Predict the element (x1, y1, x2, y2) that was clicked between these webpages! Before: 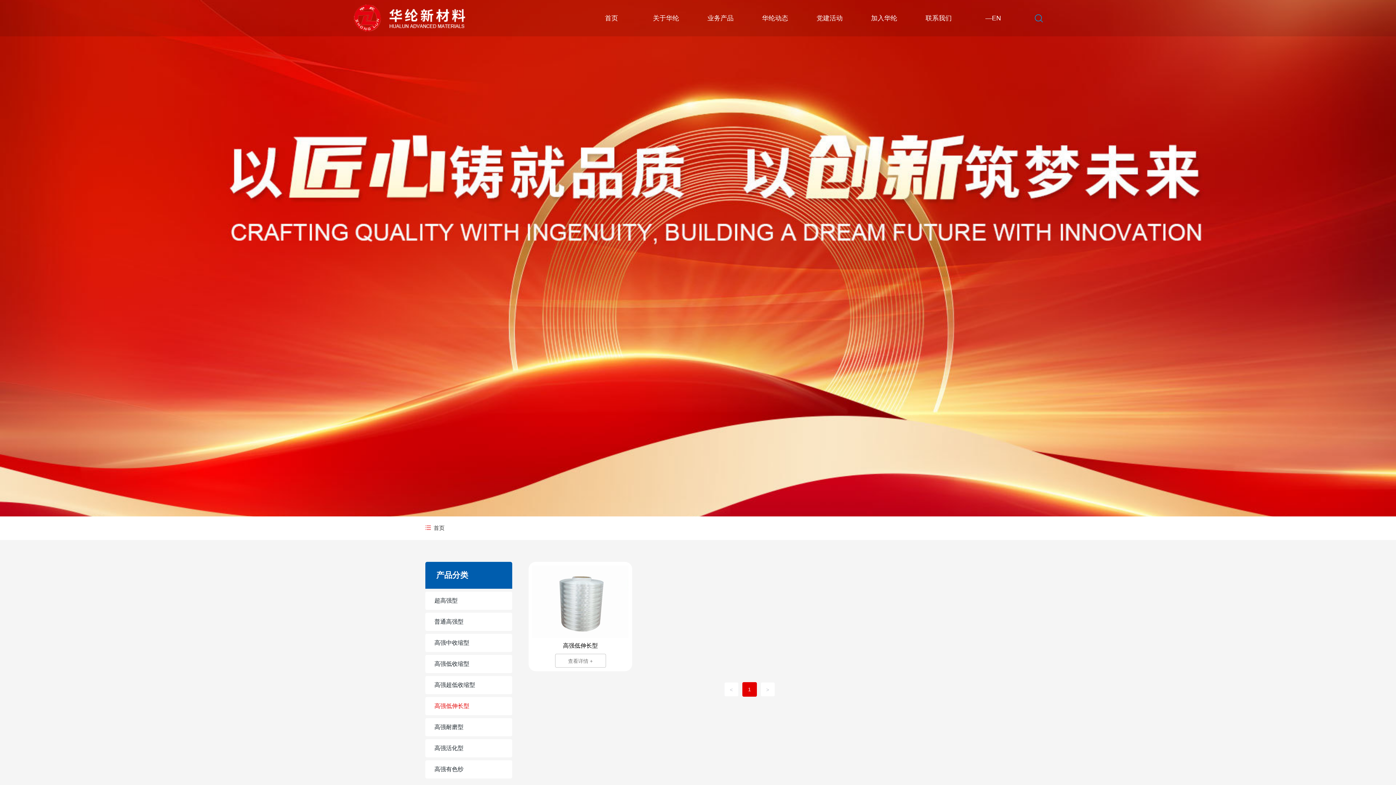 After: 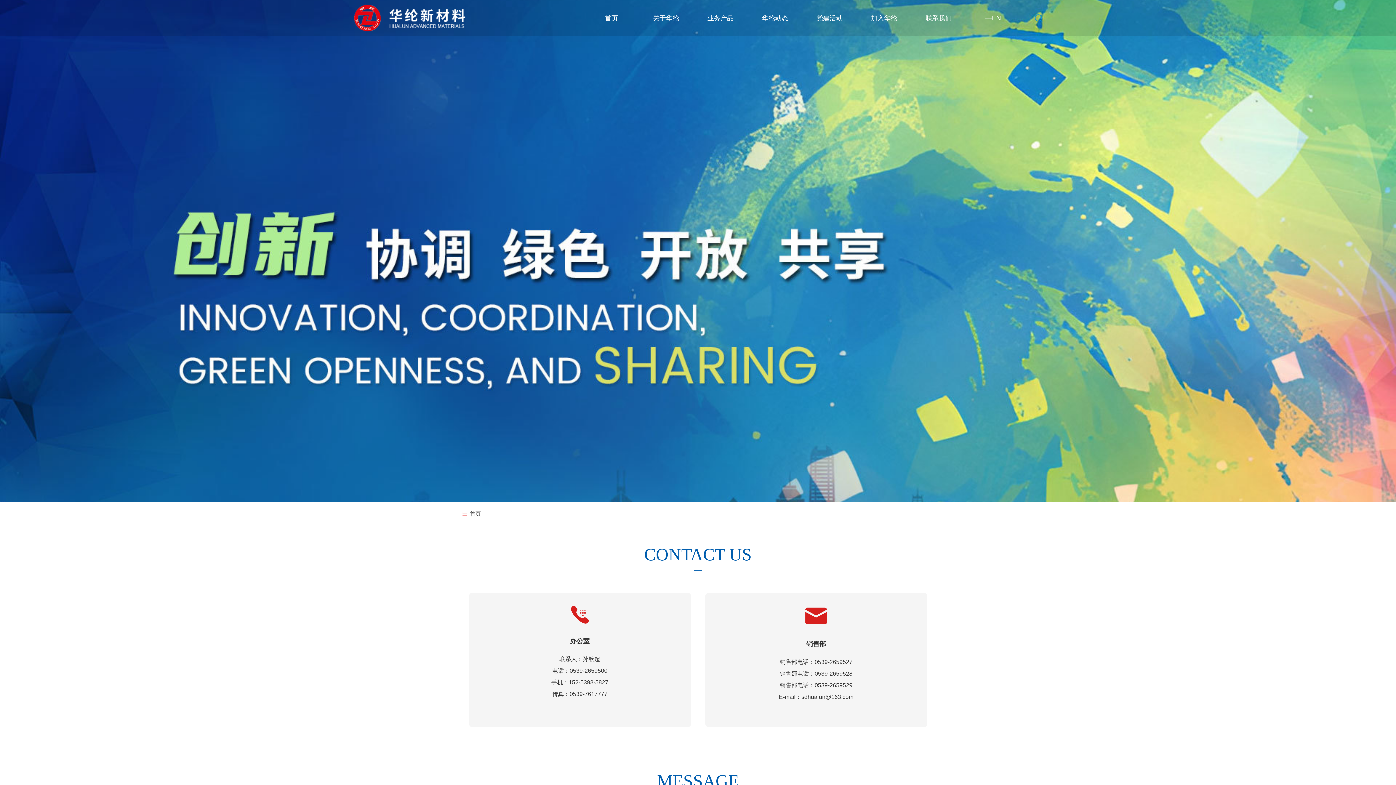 Action: label: 联系我们 bbox: (913, 0, 964, 36)